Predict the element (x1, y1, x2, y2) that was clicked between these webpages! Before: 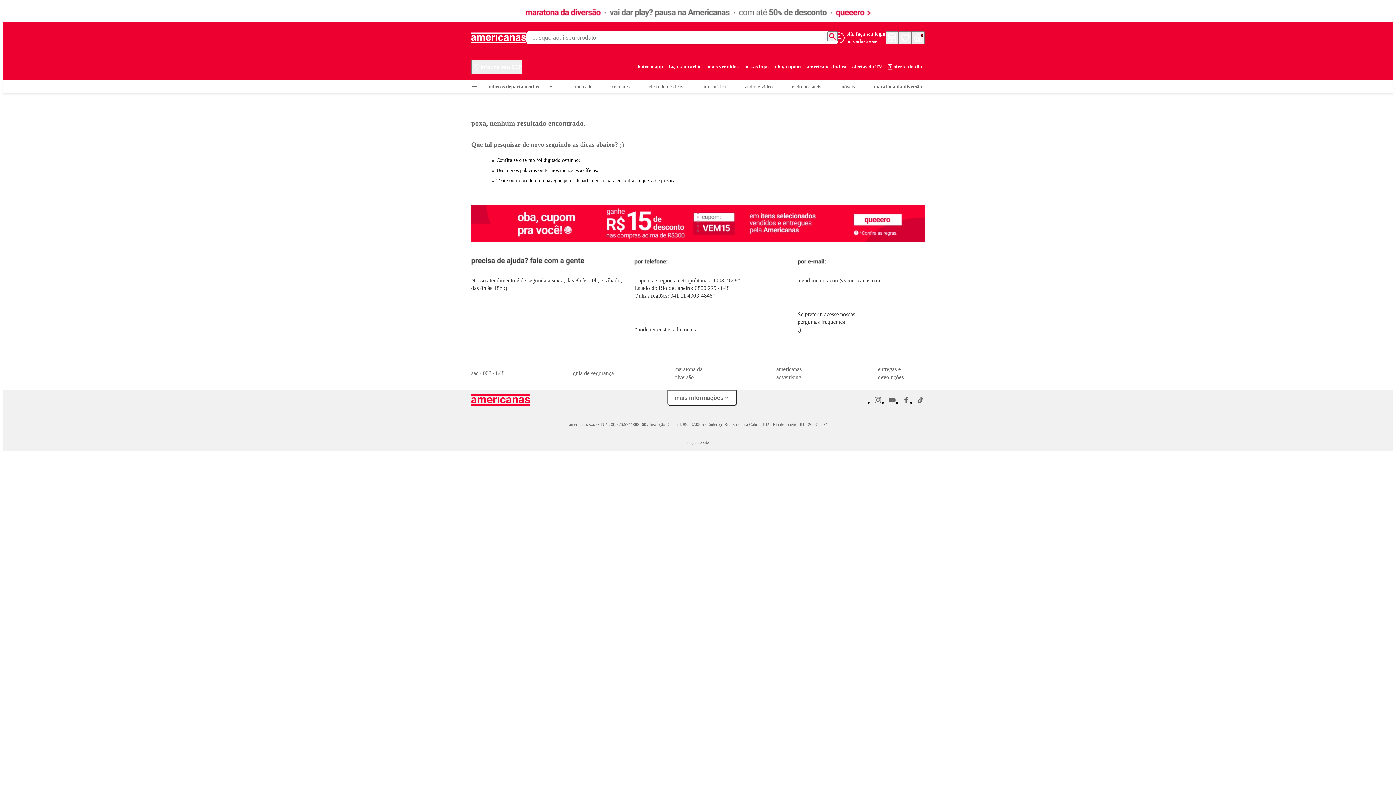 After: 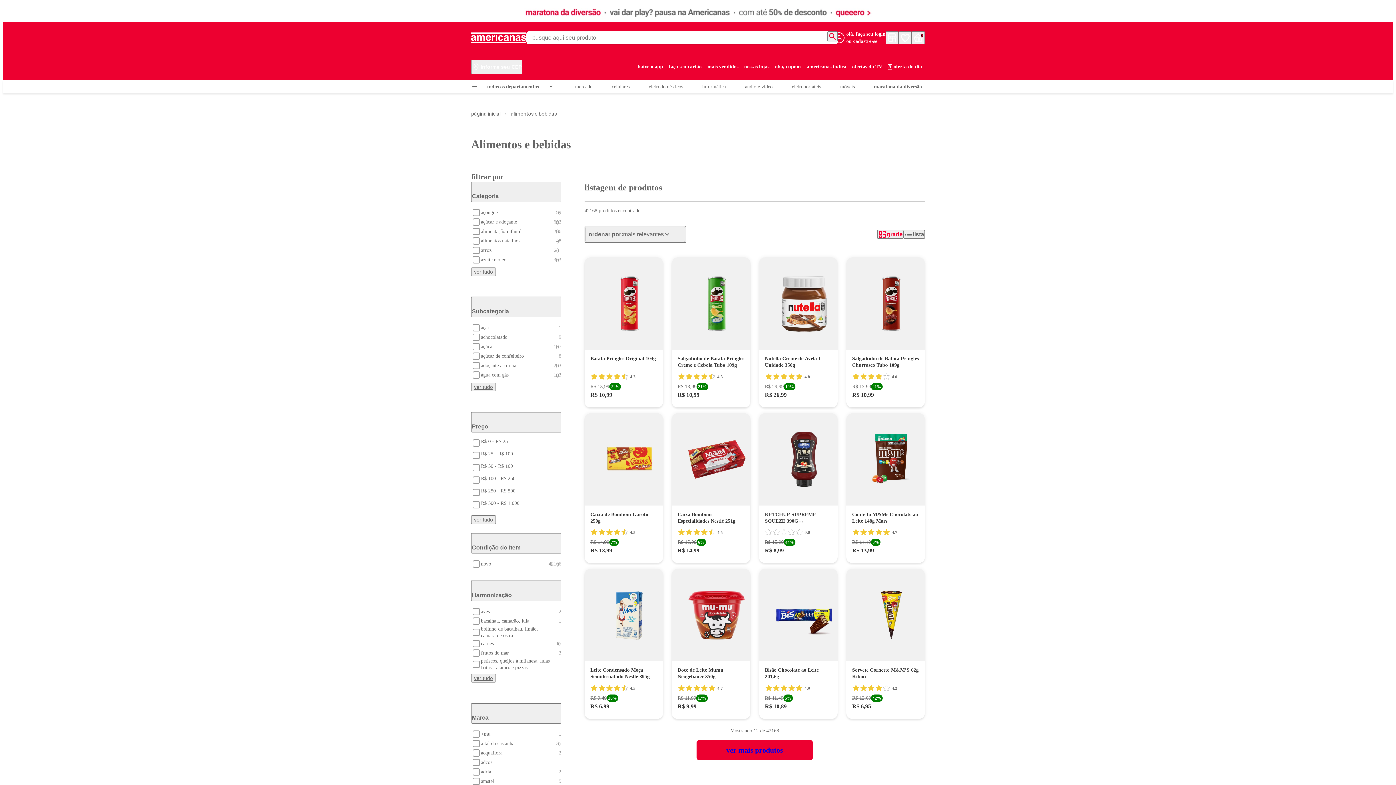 Action: label: mercado bbox: (575, 80, 592, 93)